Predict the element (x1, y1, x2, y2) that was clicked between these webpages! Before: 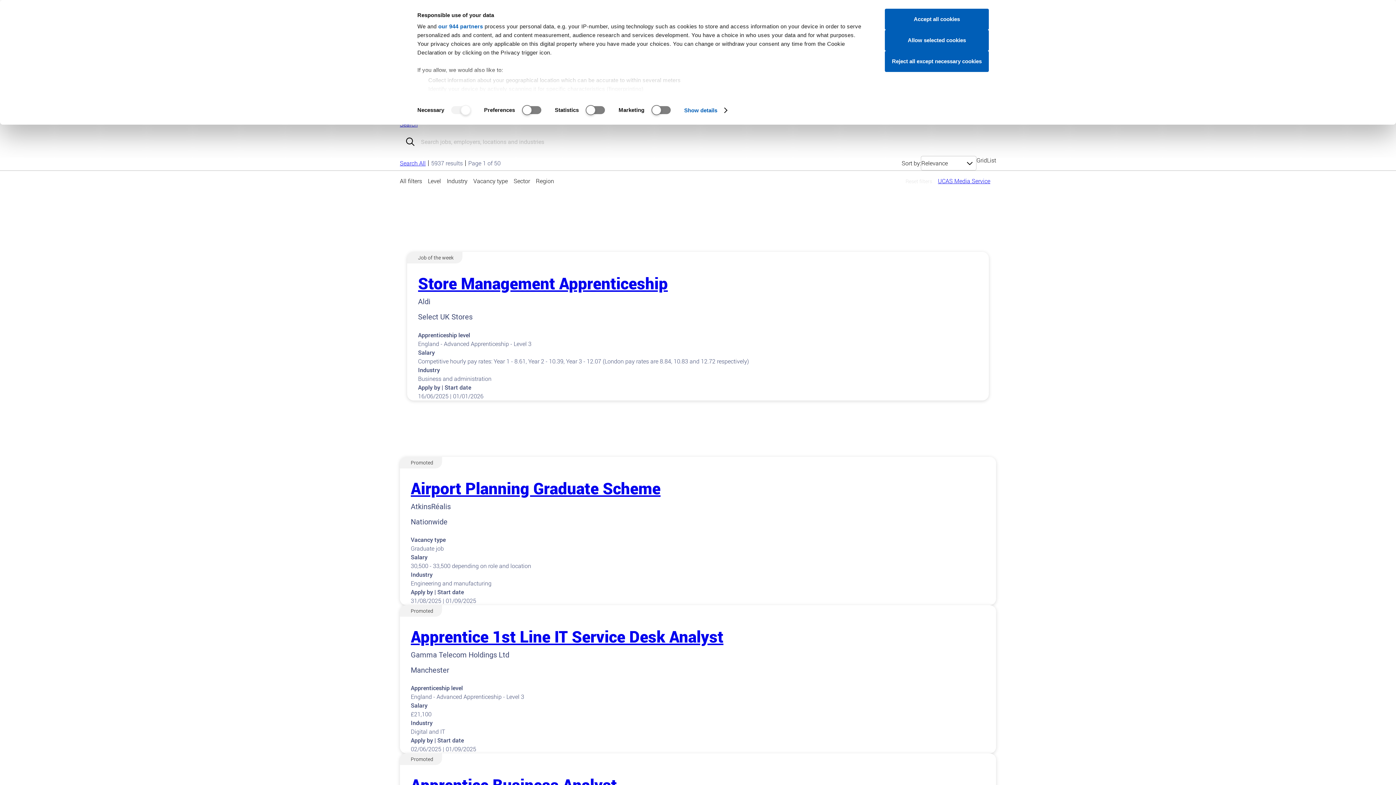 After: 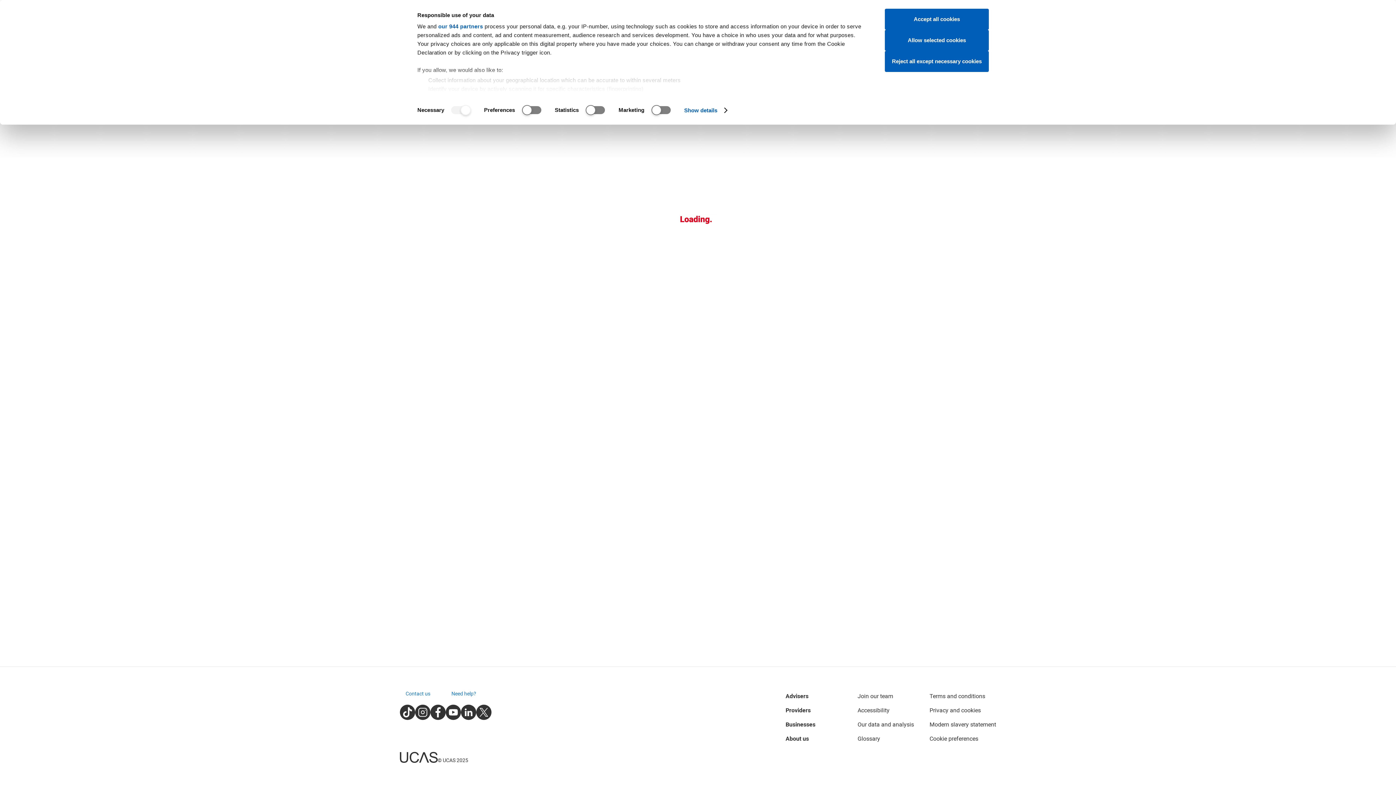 Action: bbox: (410, 774, 617, 795) label: Apprentice Business Analyst